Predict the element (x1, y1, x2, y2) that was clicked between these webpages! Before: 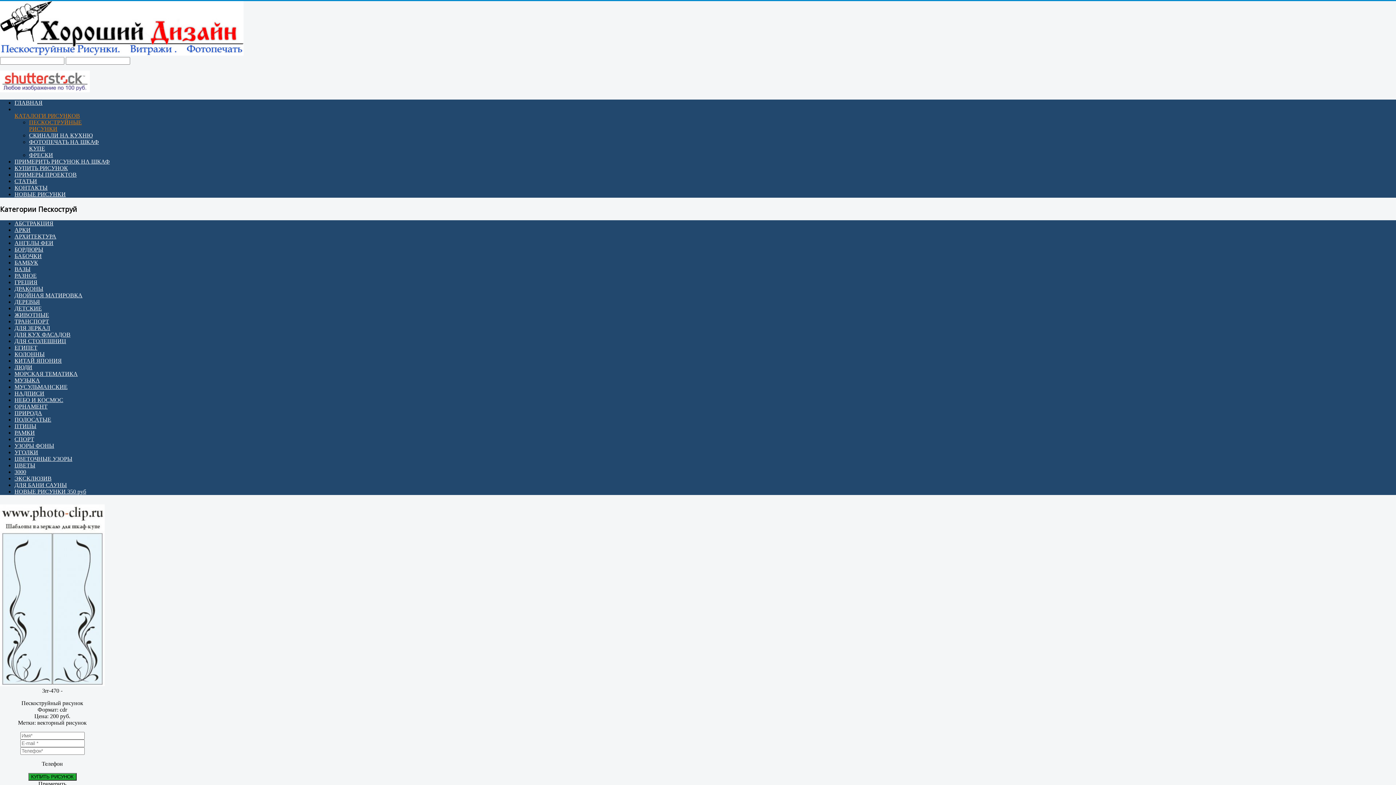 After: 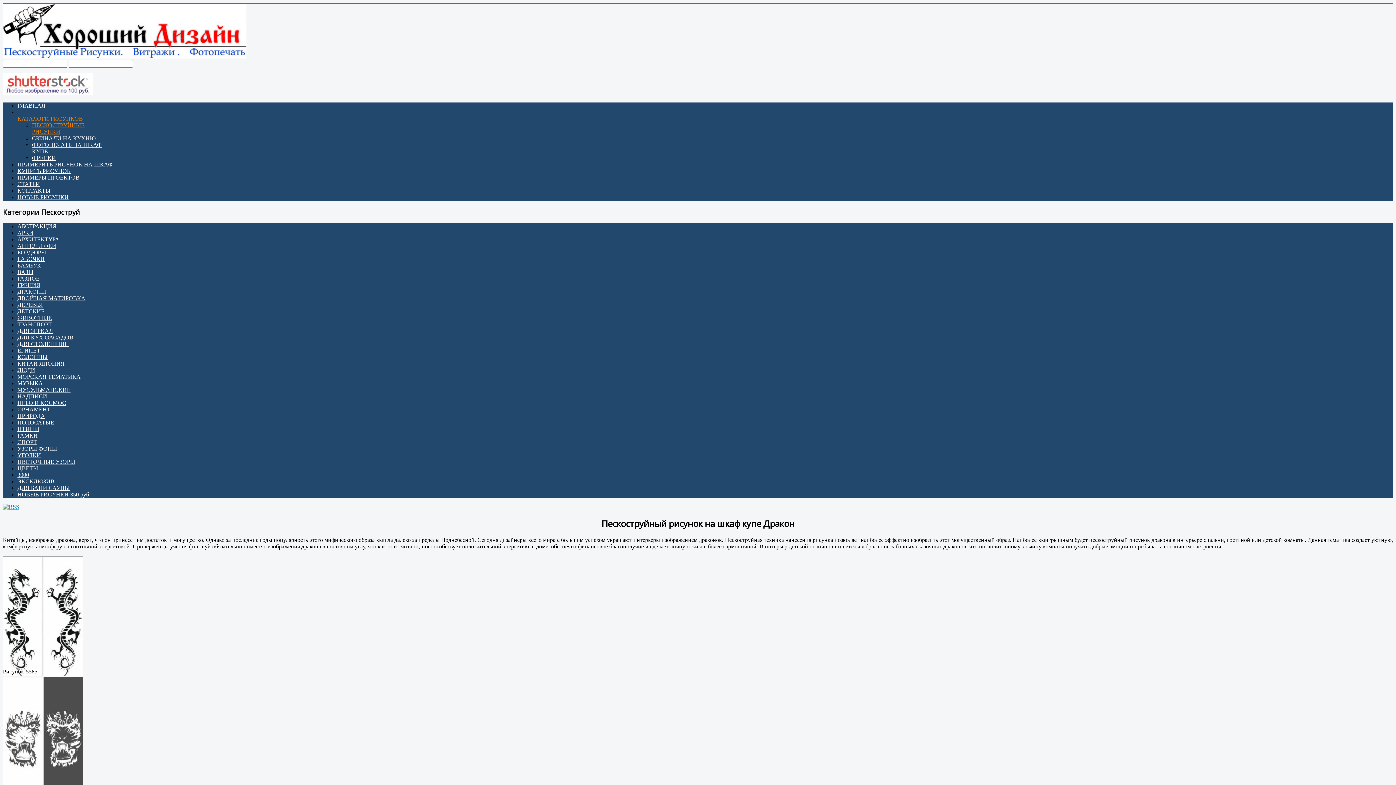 Action: label: ДРАКОНЫ bbox: (14, 285, 43, 292)